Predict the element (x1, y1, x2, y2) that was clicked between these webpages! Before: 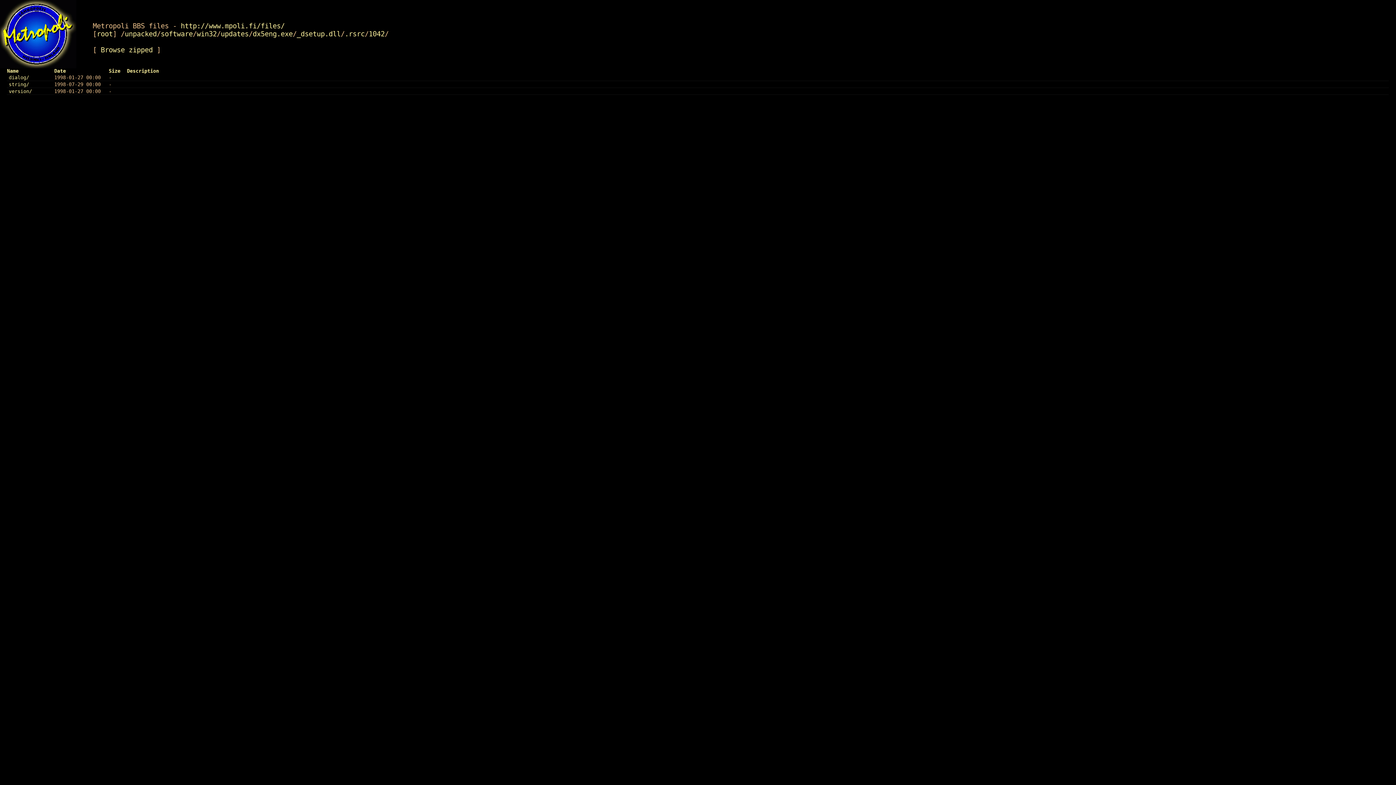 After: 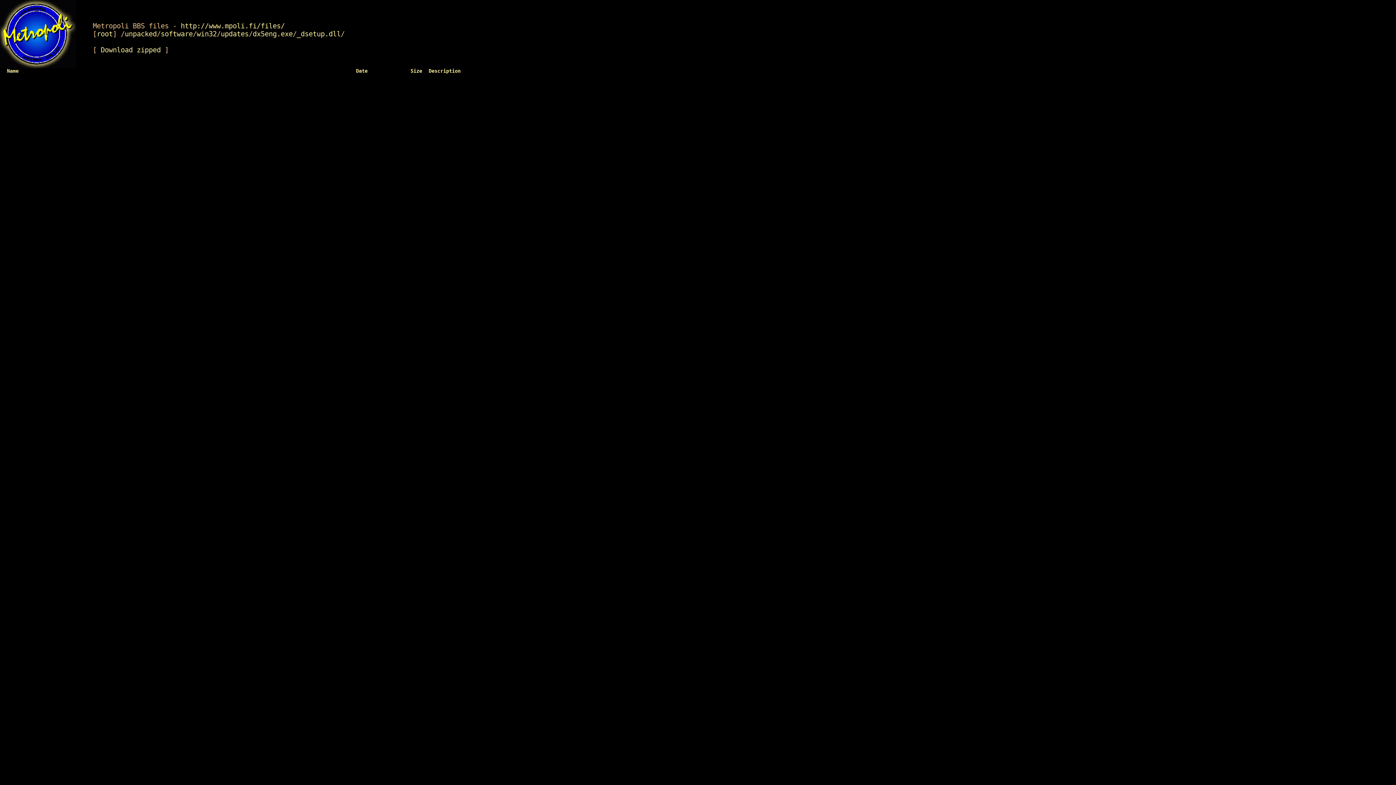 Action: label: _dsetup.dll bbox: (296, 29, 340, 37)